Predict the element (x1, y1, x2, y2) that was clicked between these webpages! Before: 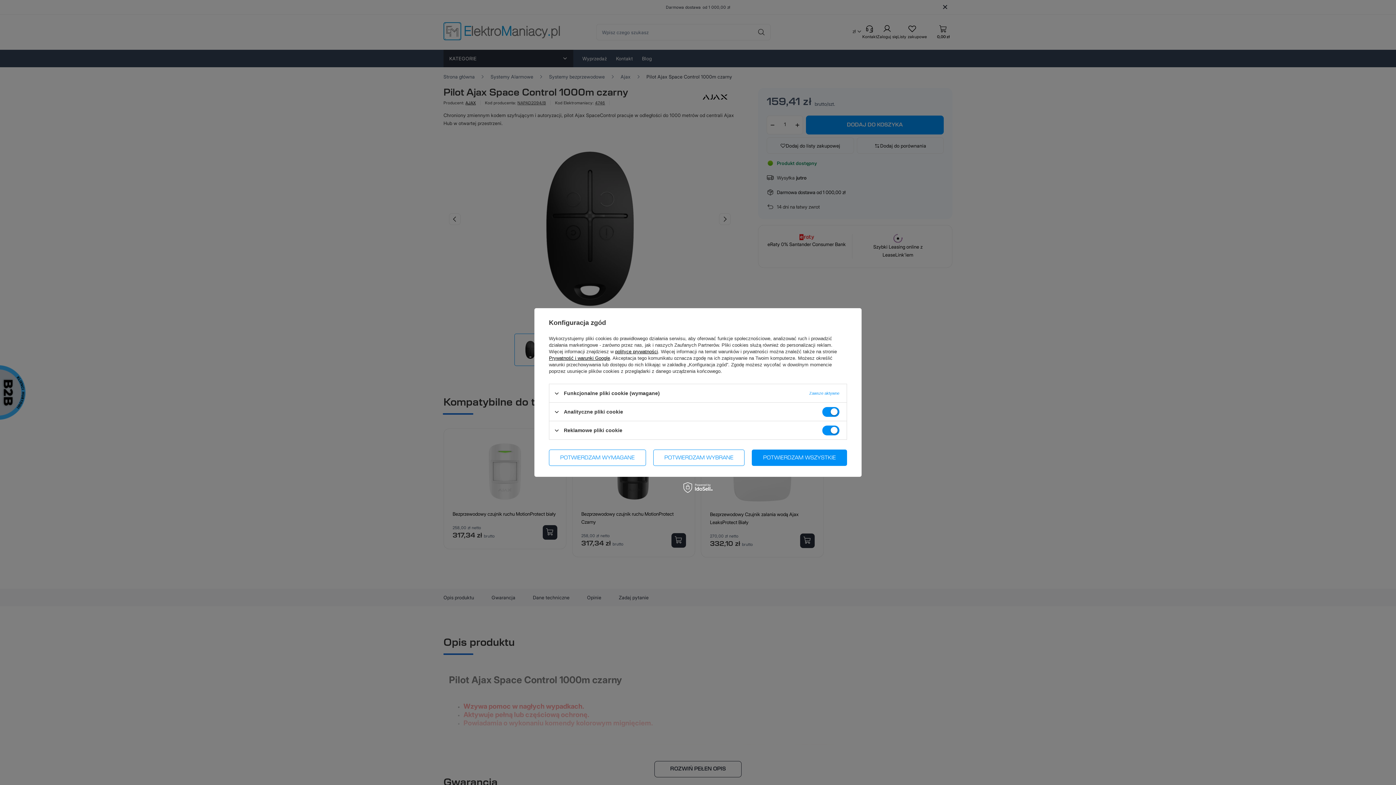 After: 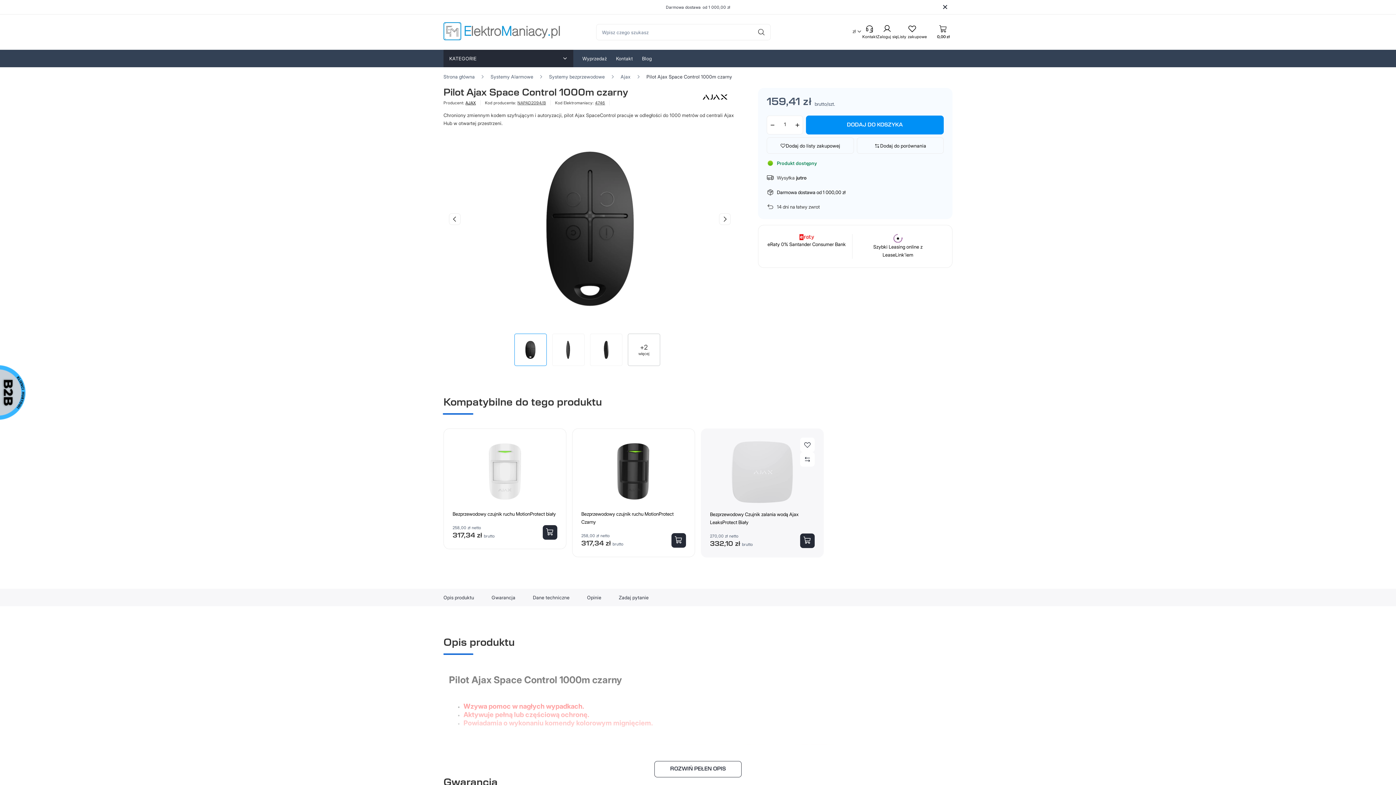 Action: label: POTWIERDZAM WSZYSTKIE bbox: (752, 449, 847, 466)